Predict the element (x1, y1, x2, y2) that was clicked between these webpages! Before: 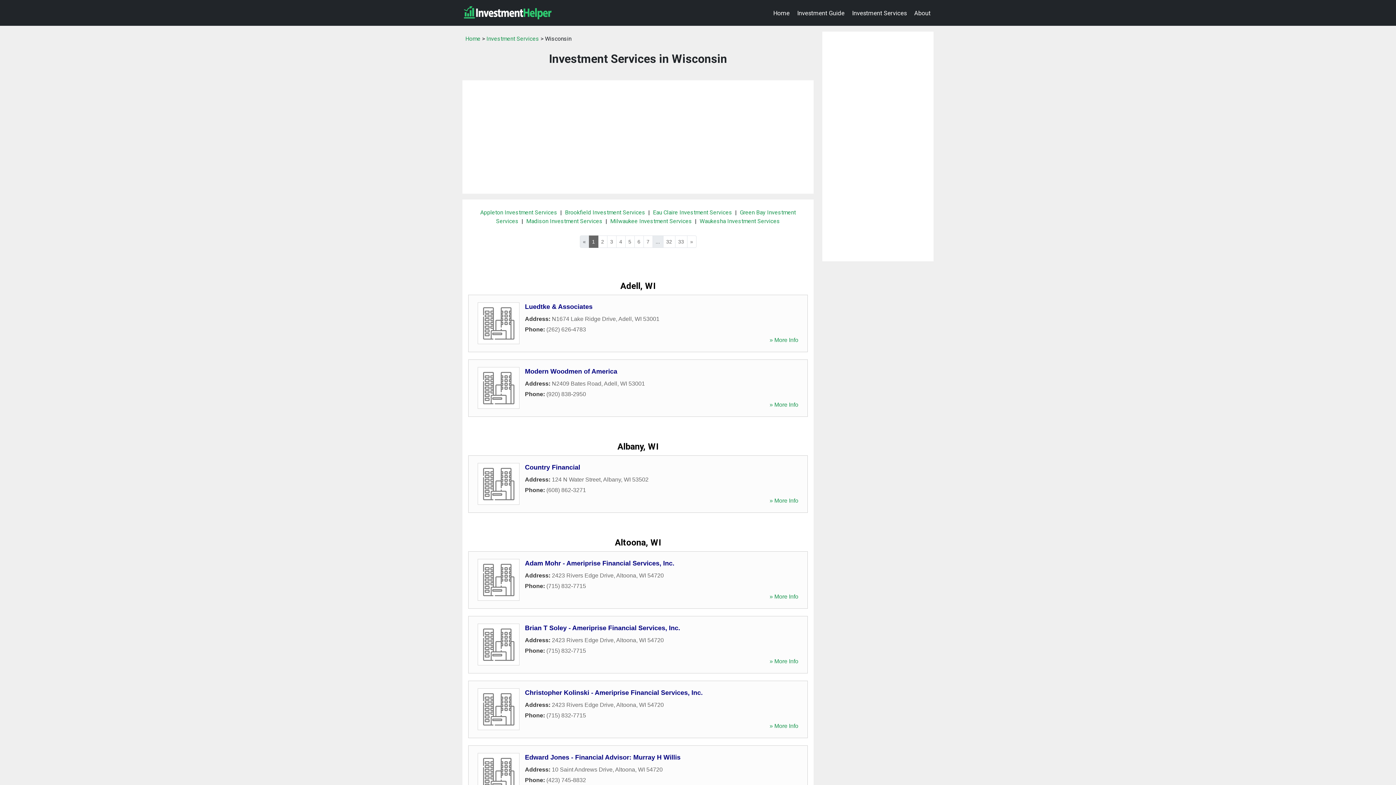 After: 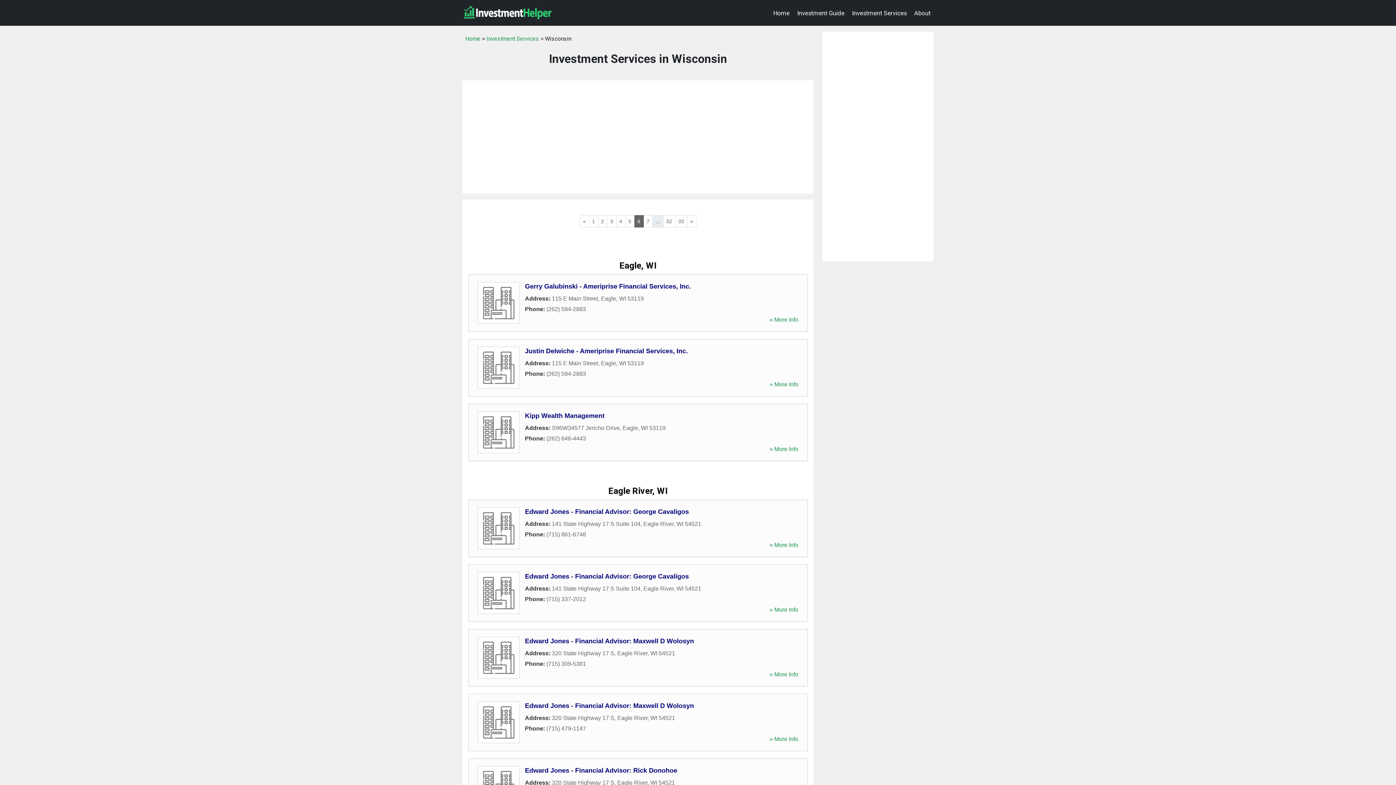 Action: label: 6 bbox: (634, 235, 643, 248)